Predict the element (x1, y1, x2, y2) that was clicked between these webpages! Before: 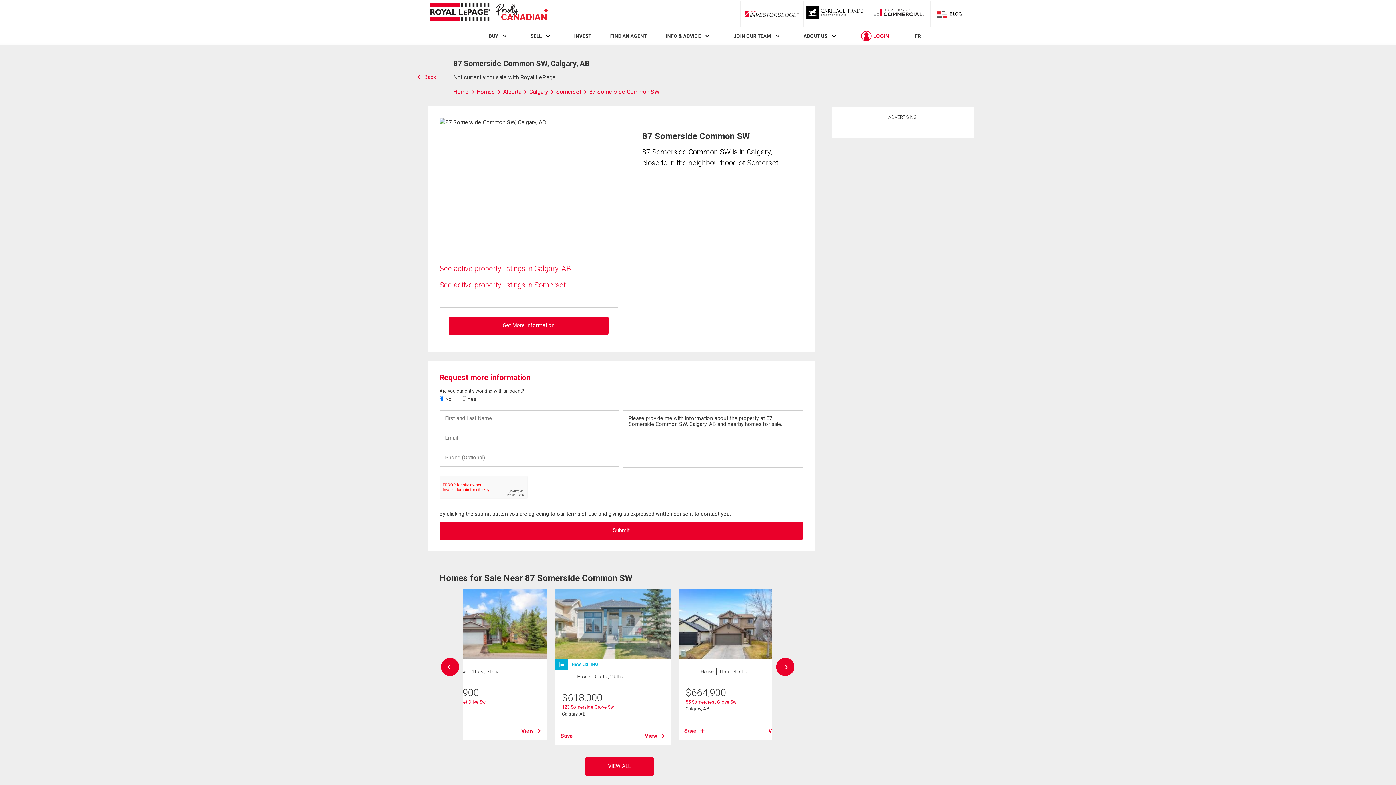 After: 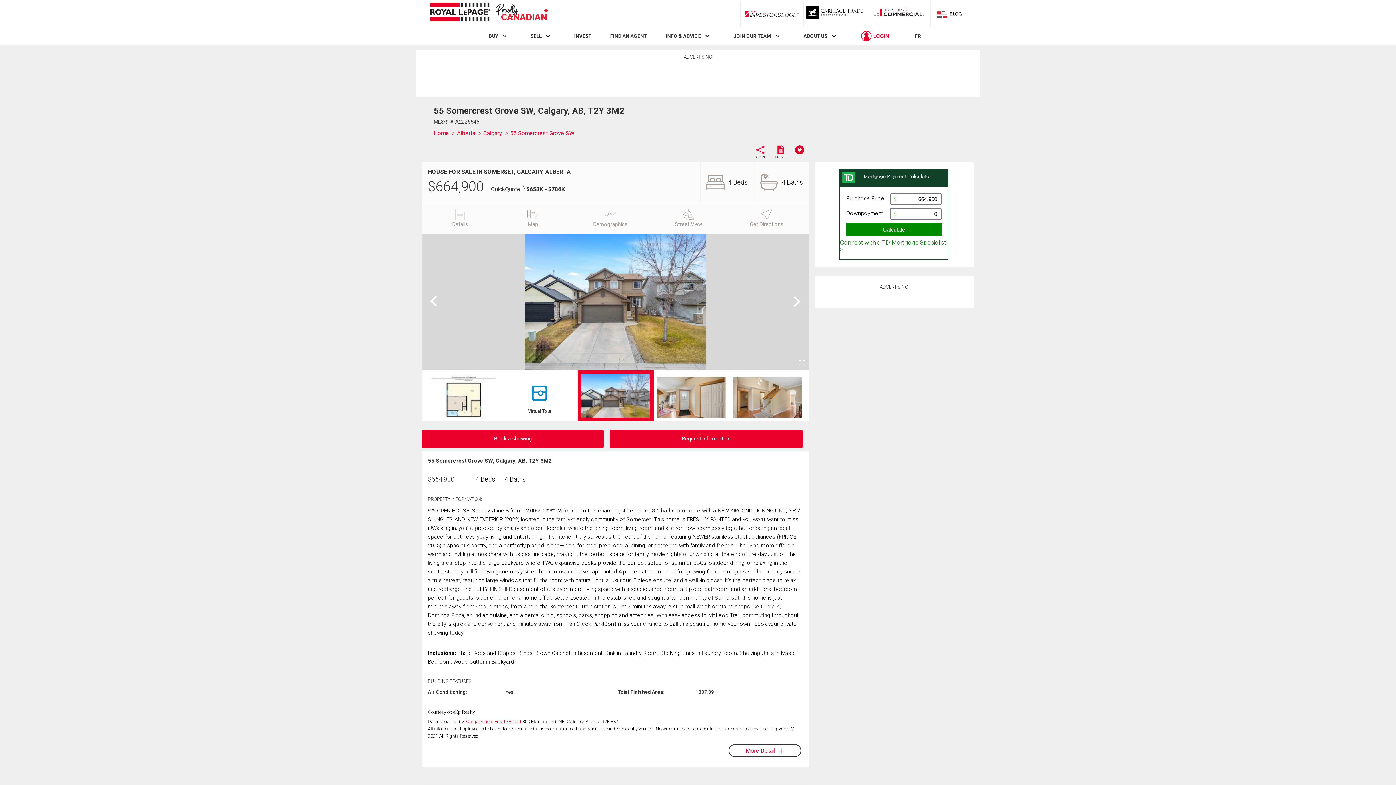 Action: label: 55 Somercrest Grove Sw bbox: (685, 699, 736, 704)